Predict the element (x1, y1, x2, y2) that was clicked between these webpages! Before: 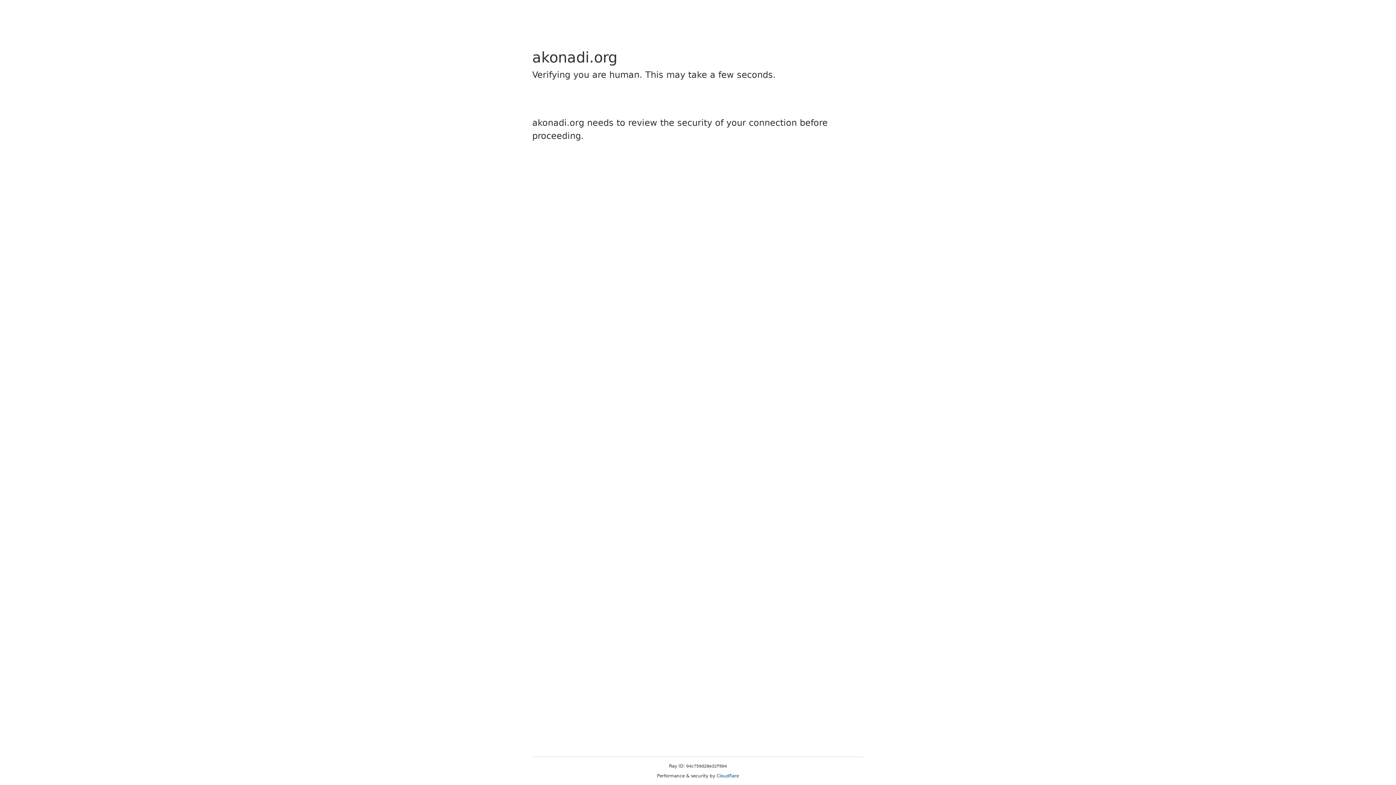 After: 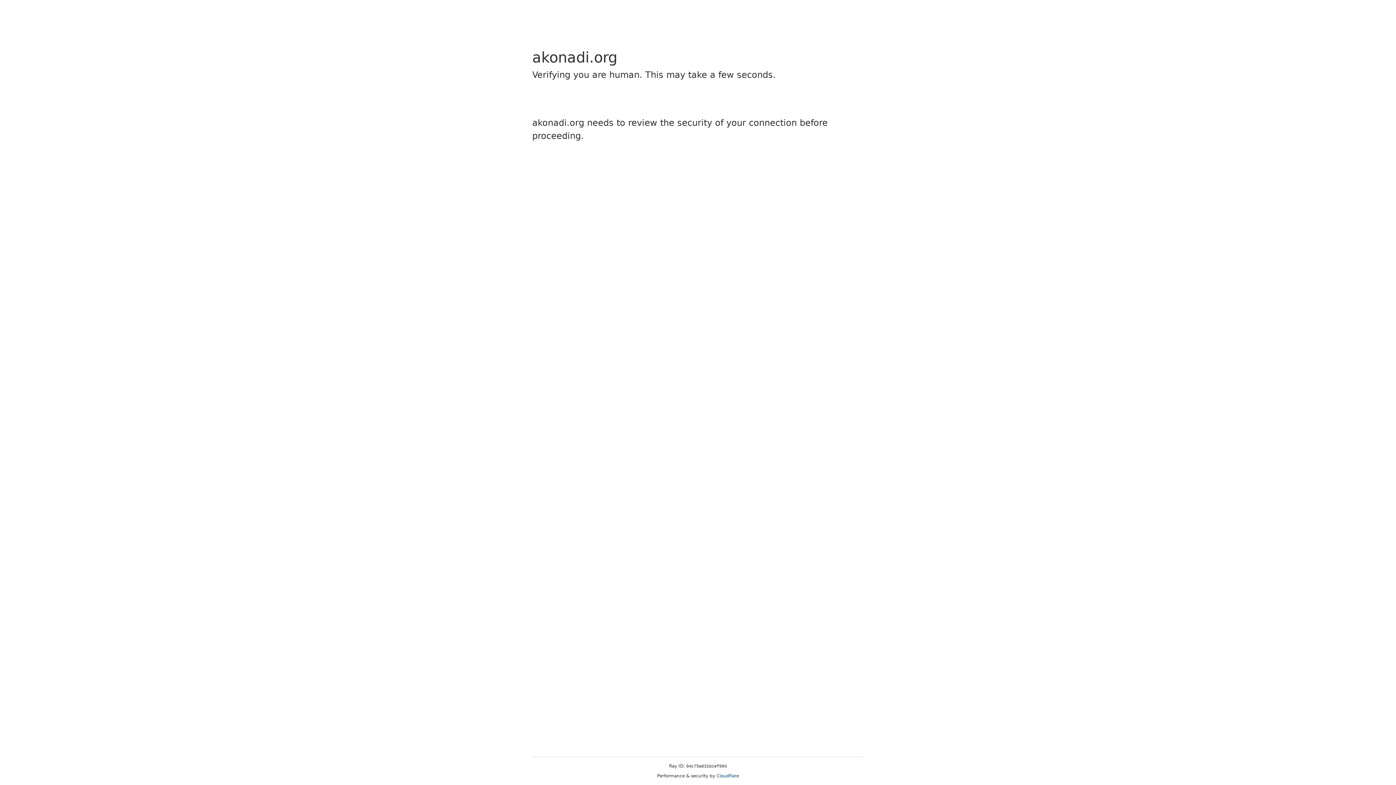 Action: label: Cloudflare bbox: (716, 773, 739, 778)